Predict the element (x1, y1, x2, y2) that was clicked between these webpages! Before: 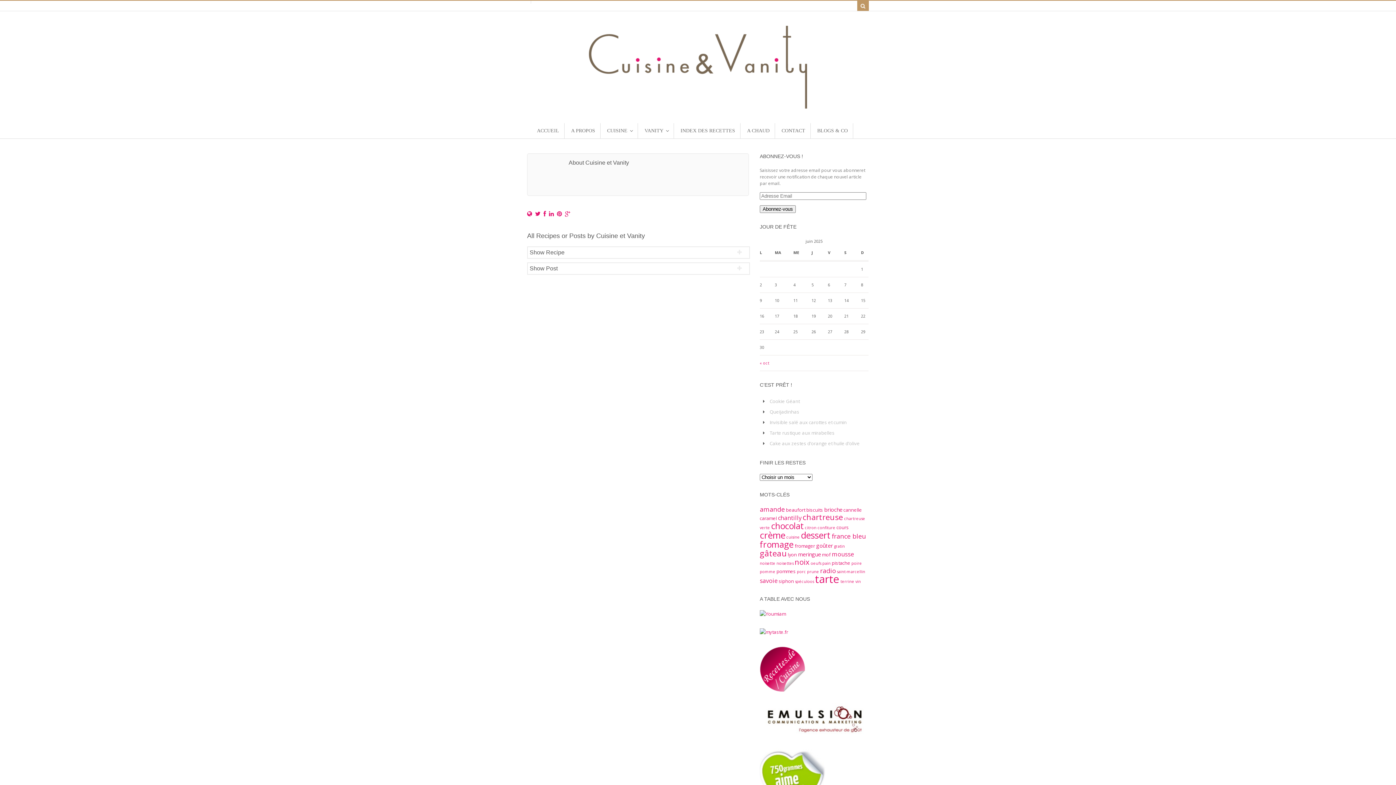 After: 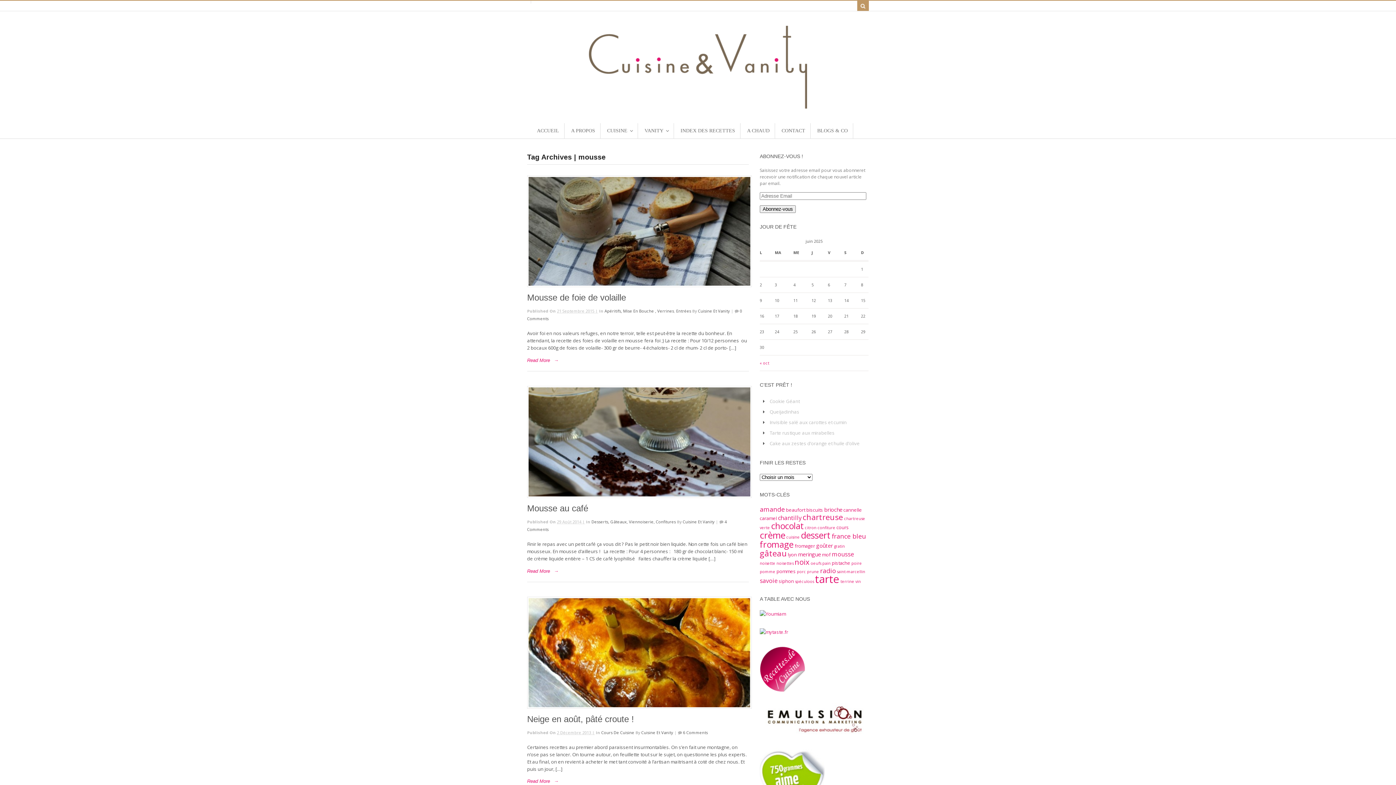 Action: bbox: (832, 550, 854, 558) label: mousse